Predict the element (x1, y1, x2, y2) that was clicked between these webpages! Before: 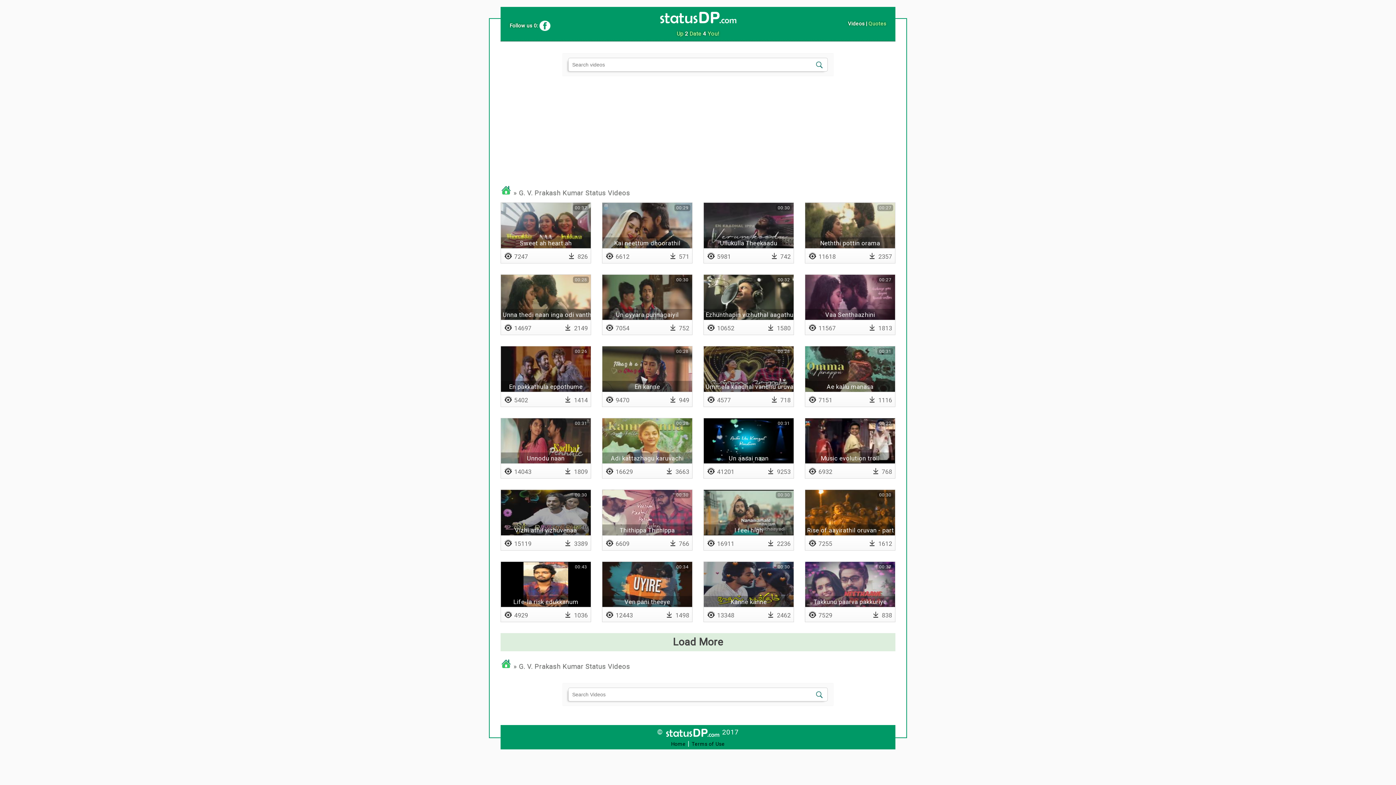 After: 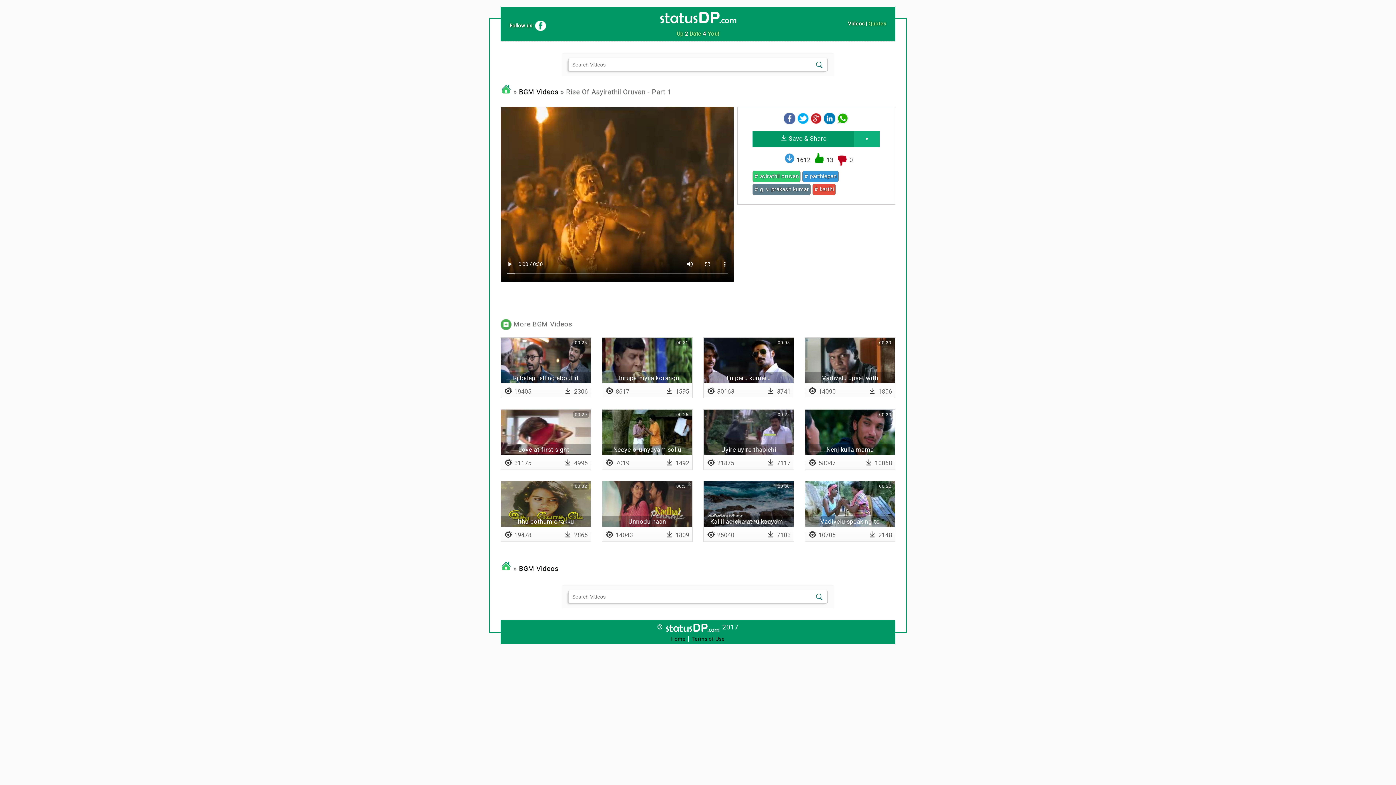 Action: label: Rise of aayirathil oruvan - part 1
00:30 bbox: (805, 489, 895, 535)